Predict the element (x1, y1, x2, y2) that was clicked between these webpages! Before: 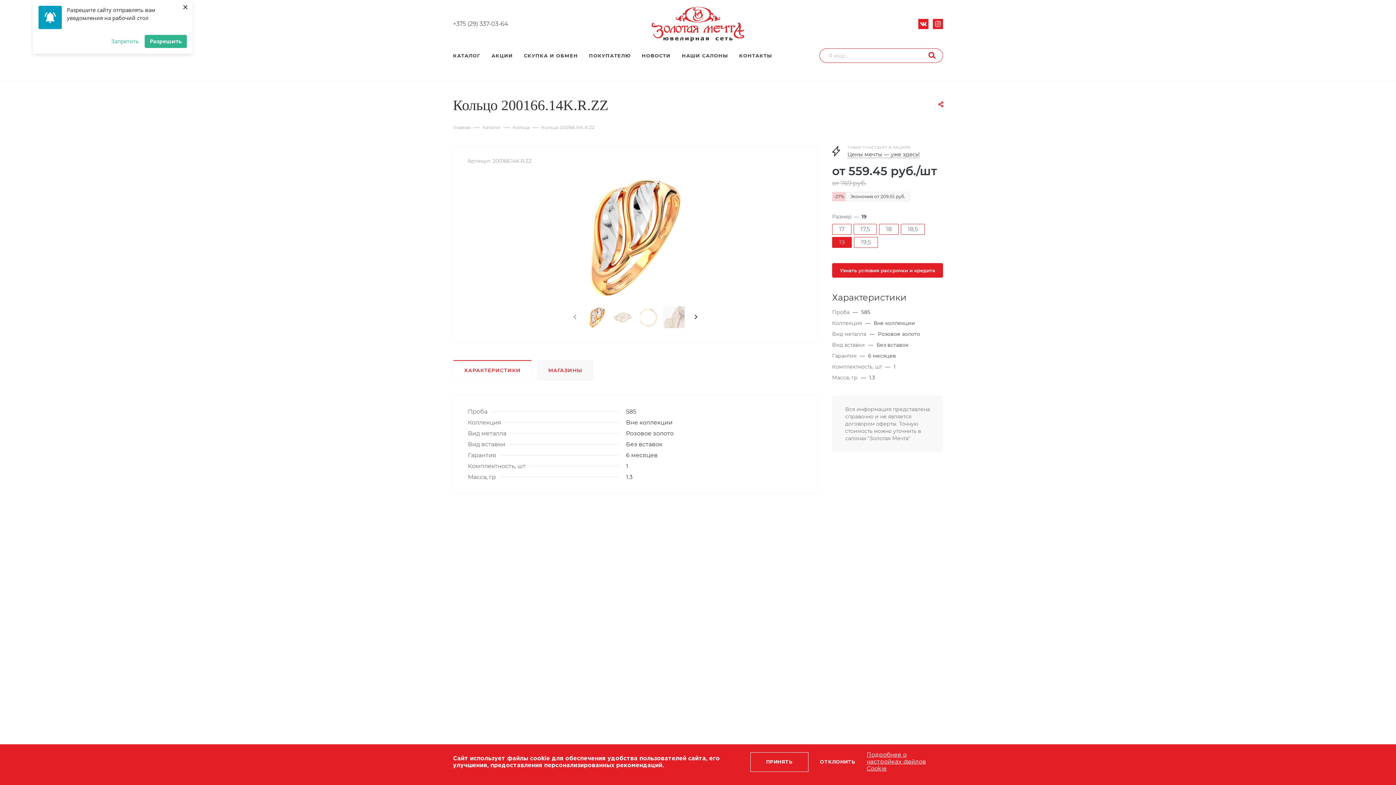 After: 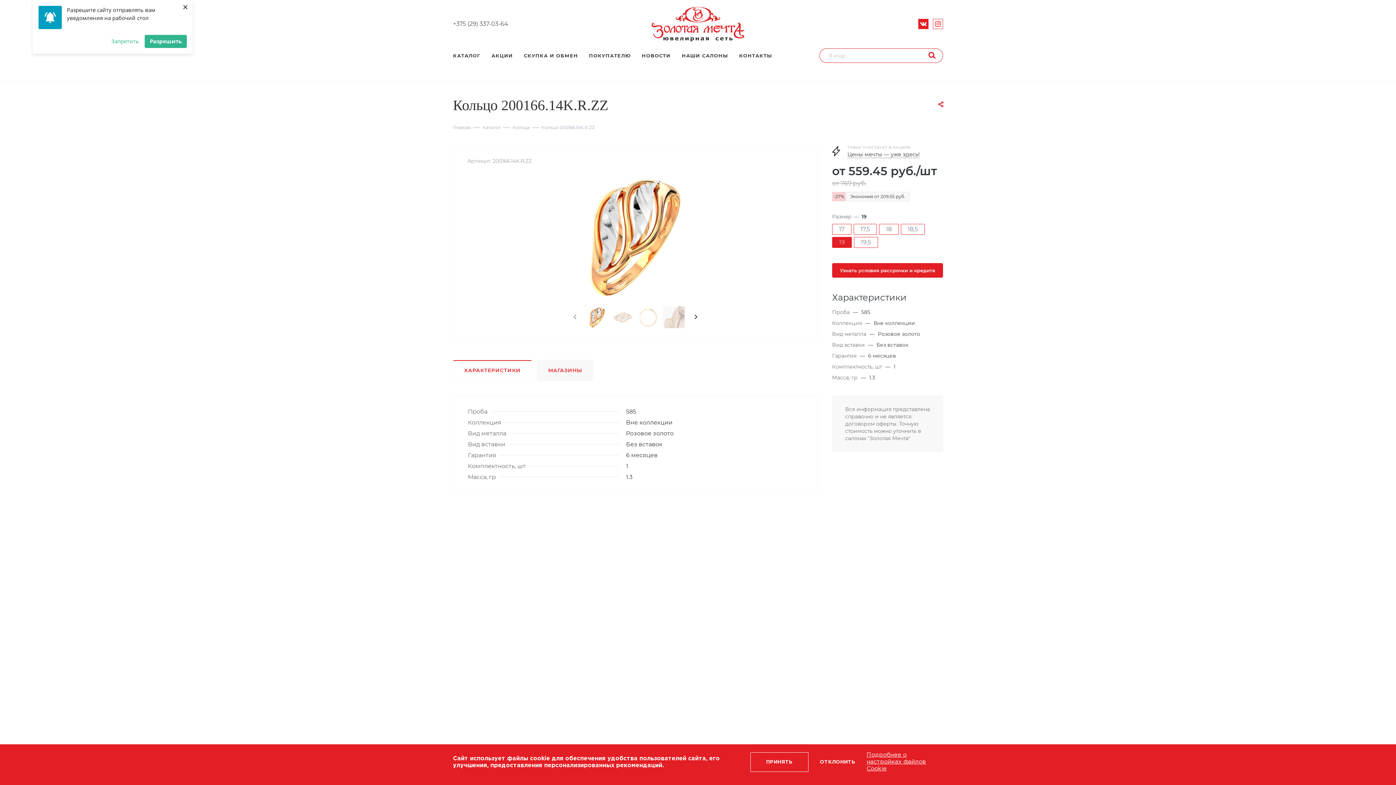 Action: bbox: (933, 18, 943, 29)